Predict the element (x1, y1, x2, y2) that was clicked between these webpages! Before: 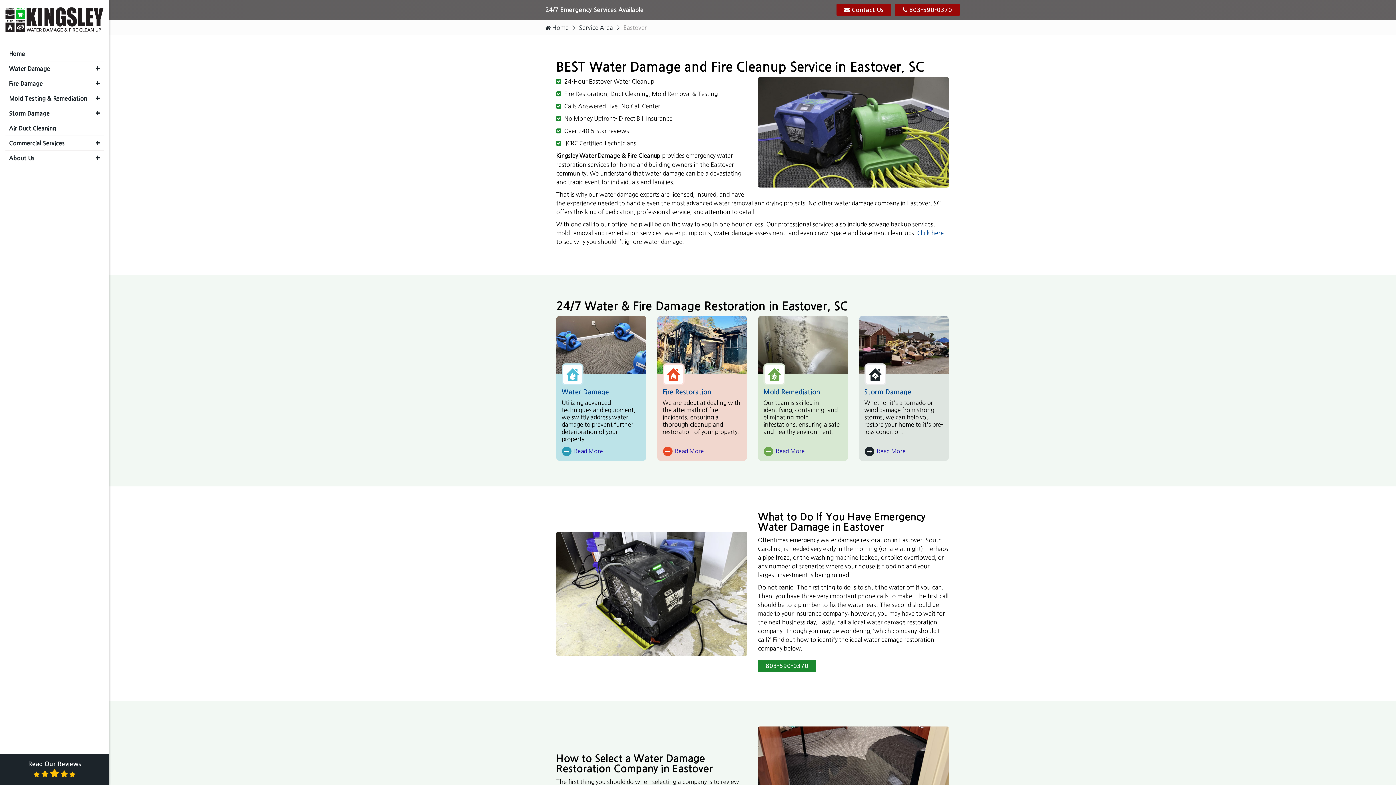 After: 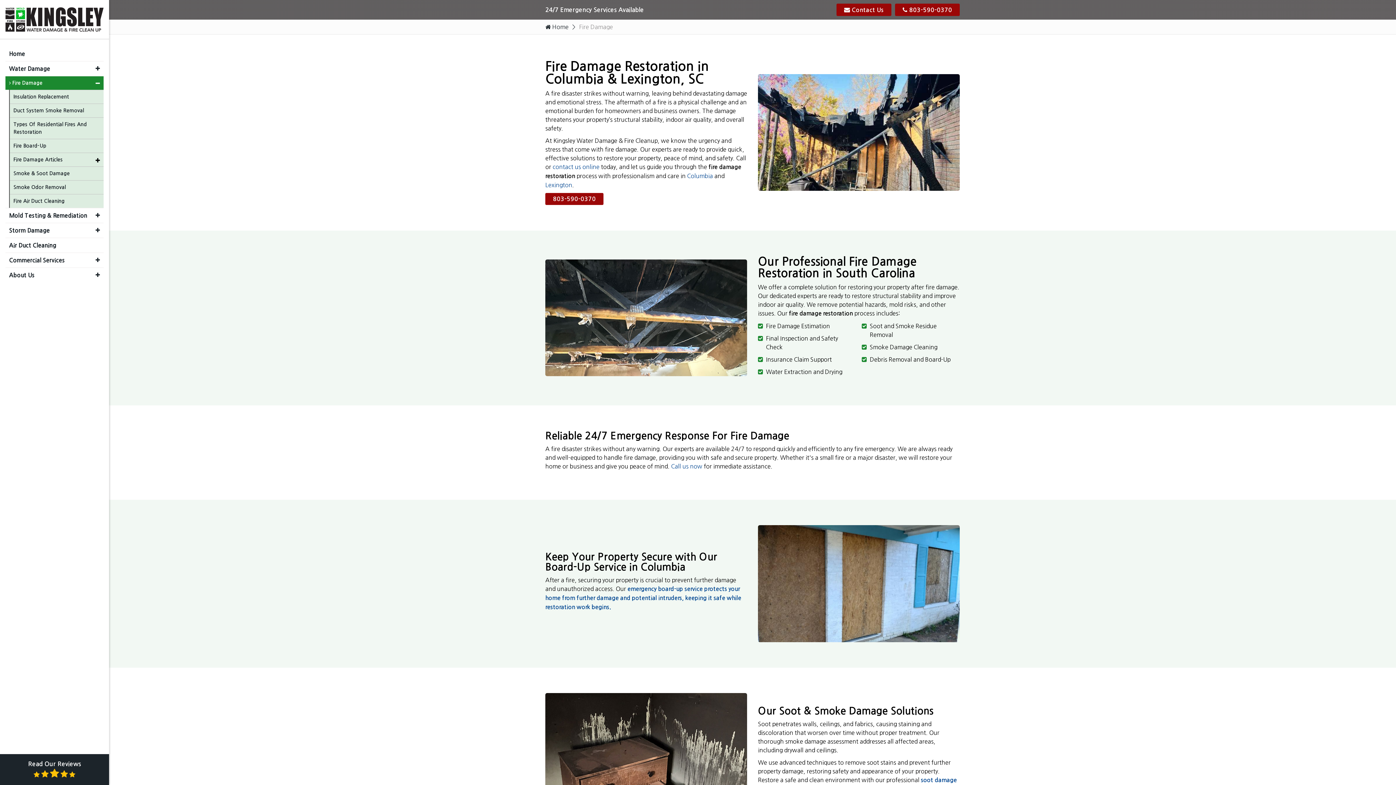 Action: bbox: (662, 400, 740, 435) label: We are adept at dealing with the aftermath of fire incidents, ensuring a thorough cleanup and restoration of your property.